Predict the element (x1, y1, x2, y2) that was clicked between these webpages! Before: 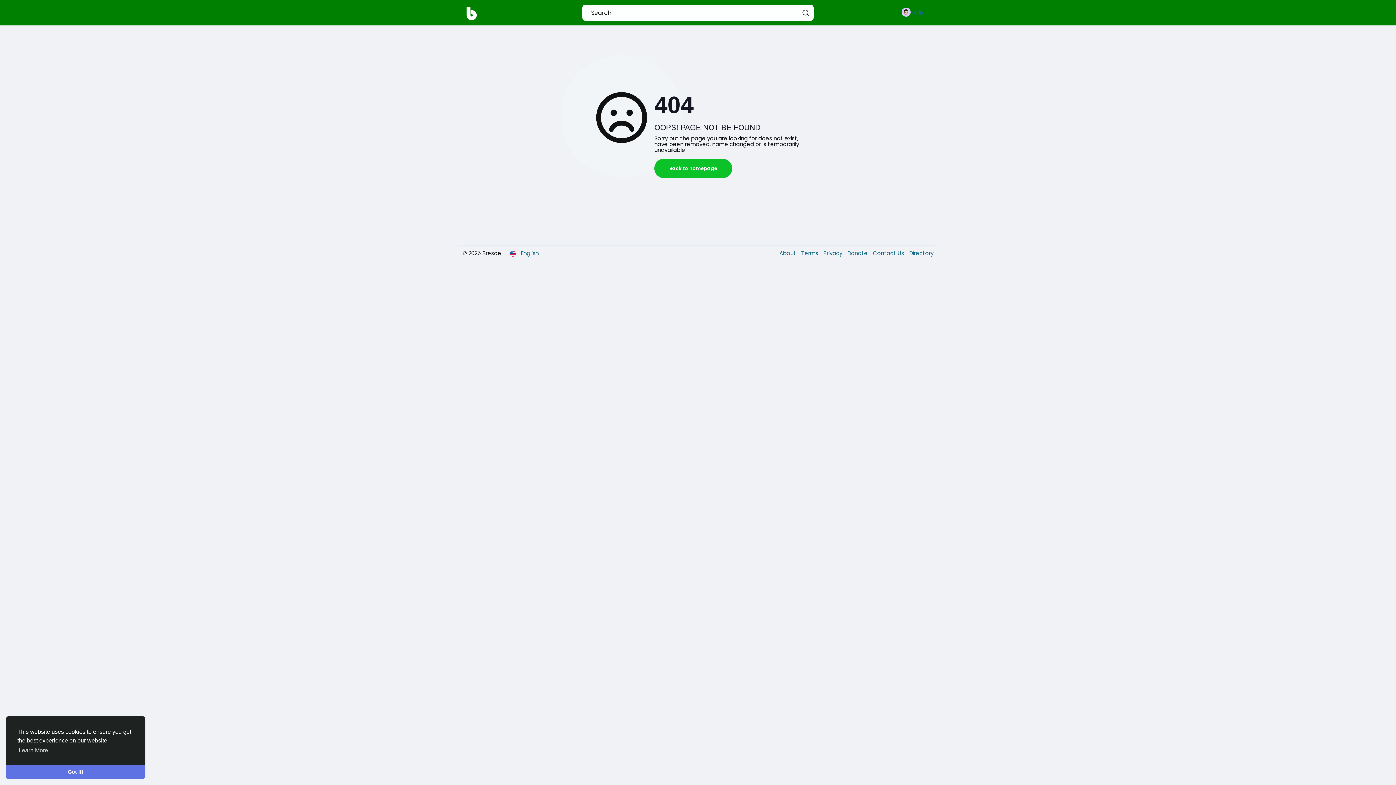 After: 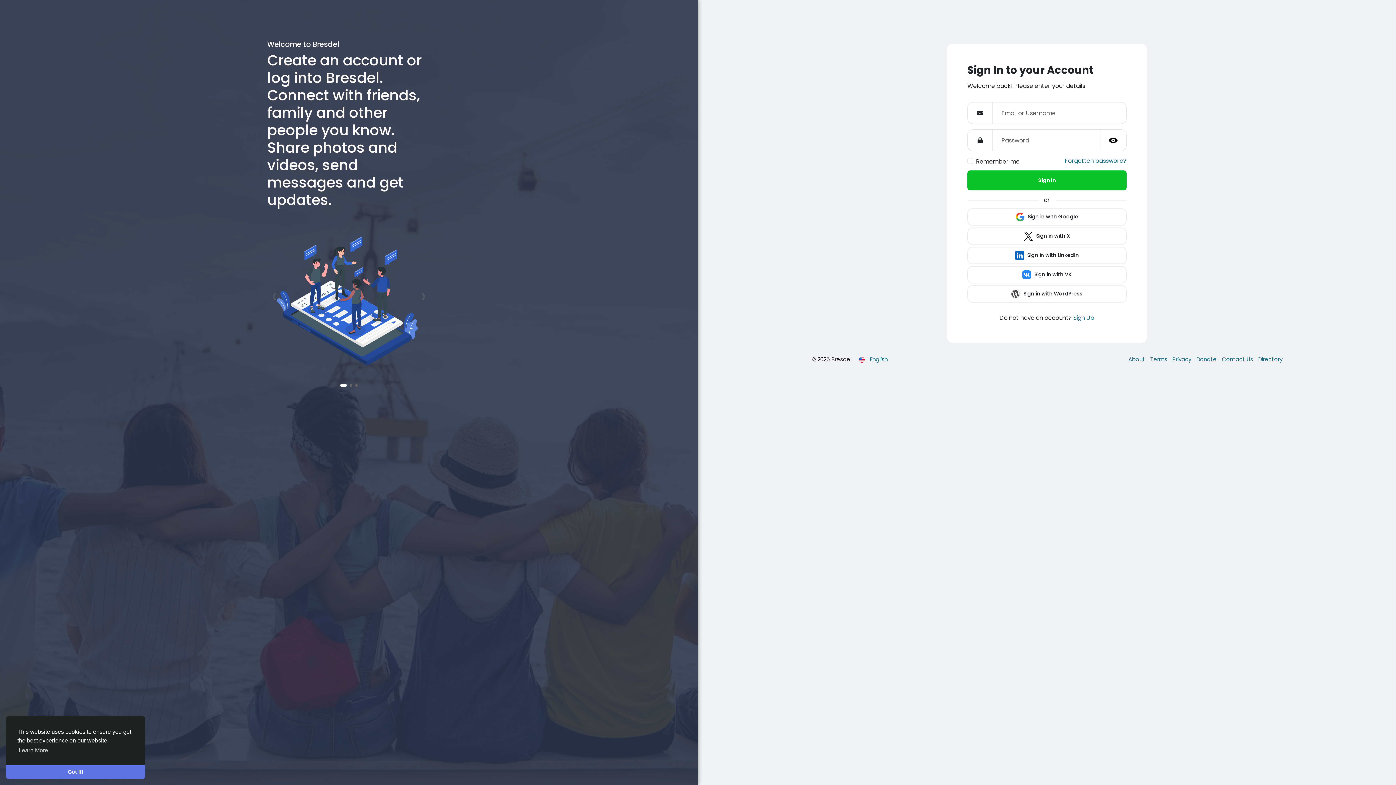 Action: bbox: (654, 158, 732, 178) label: Back to homepage